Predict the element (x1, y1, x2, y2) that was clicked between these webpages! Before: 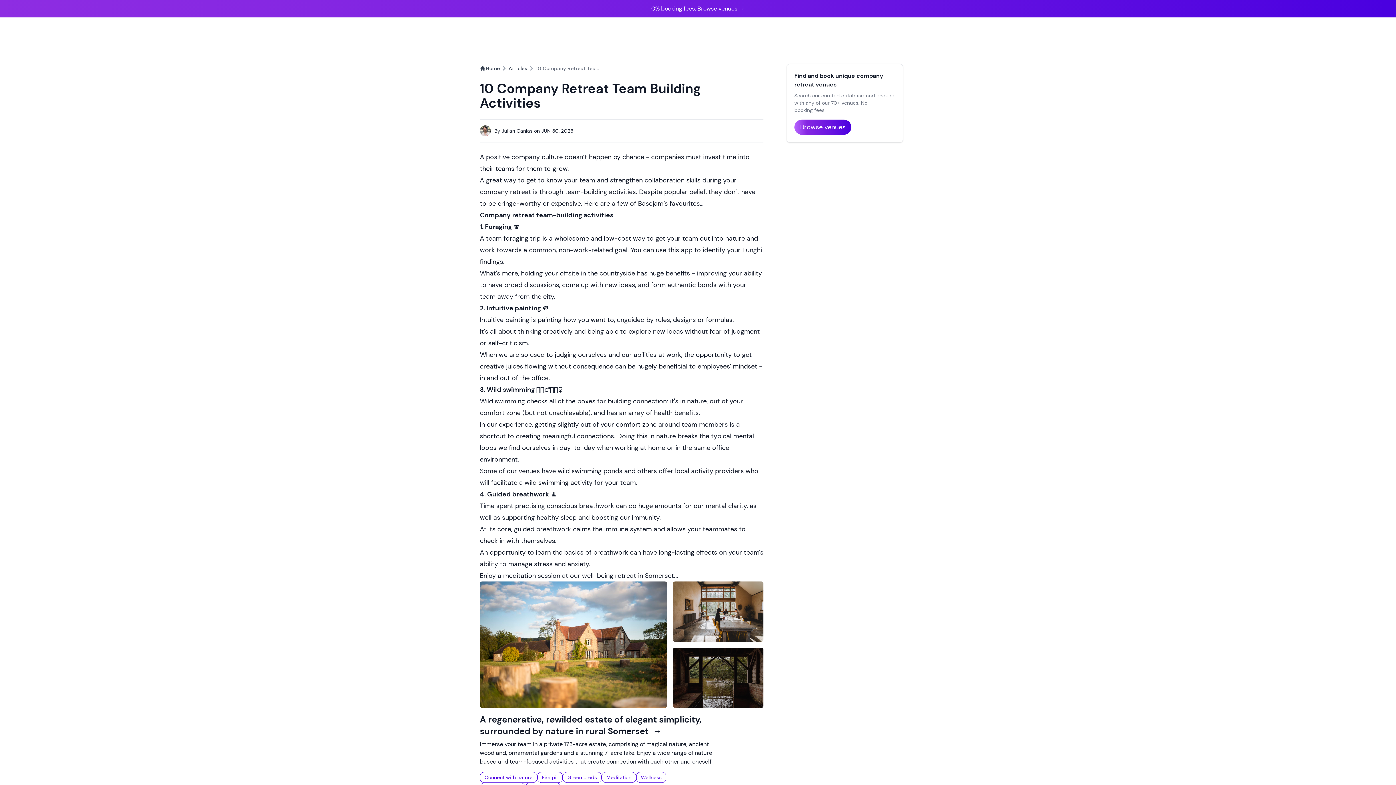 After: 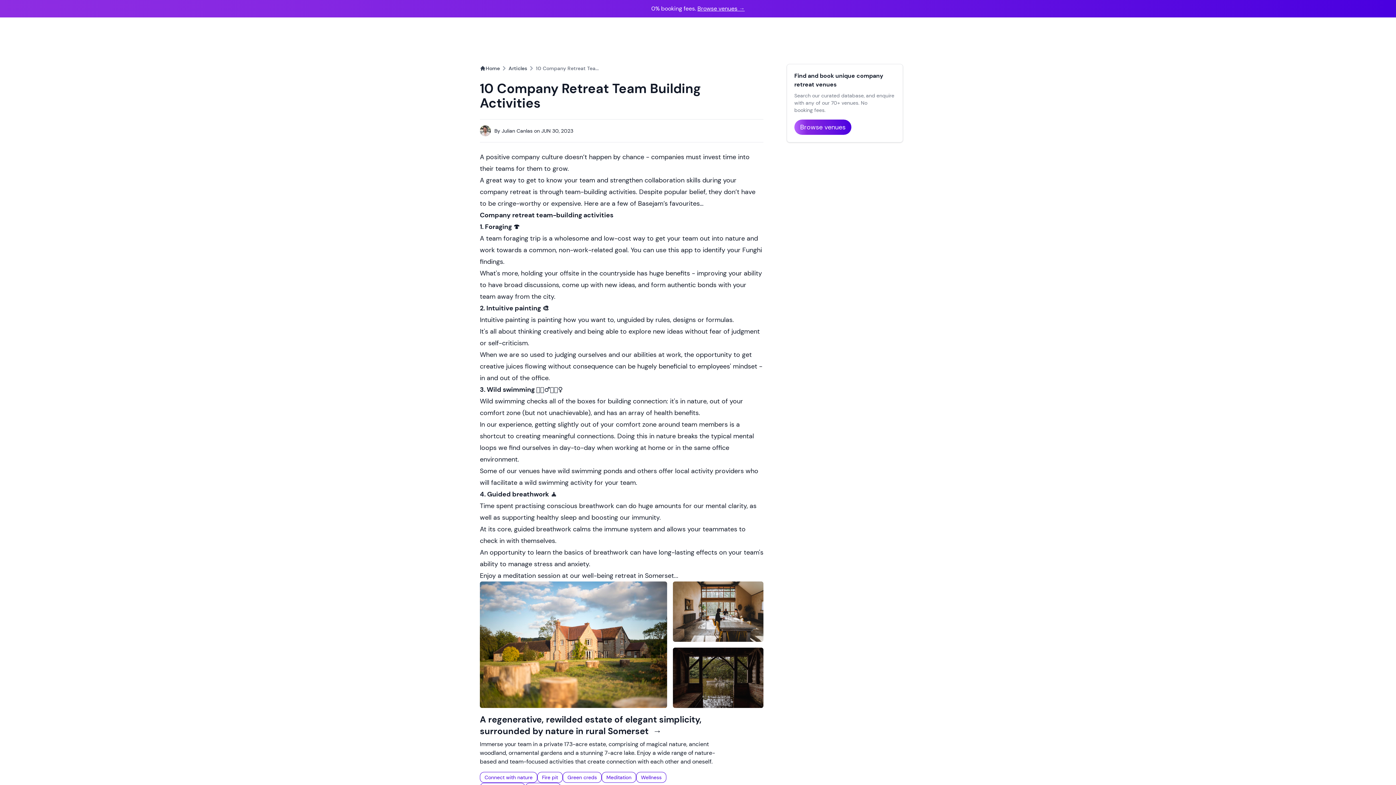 Action: bbox: (480, 581, 763, 708)